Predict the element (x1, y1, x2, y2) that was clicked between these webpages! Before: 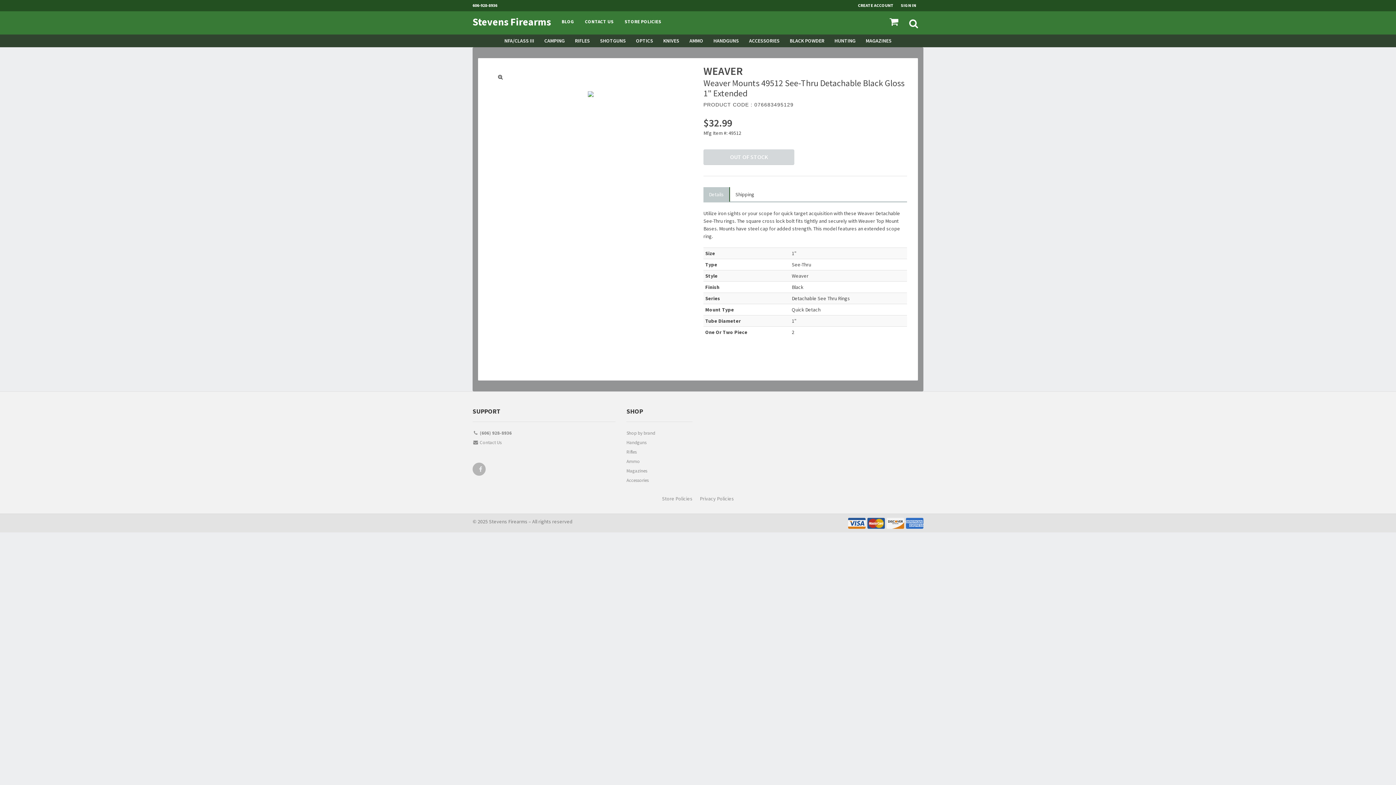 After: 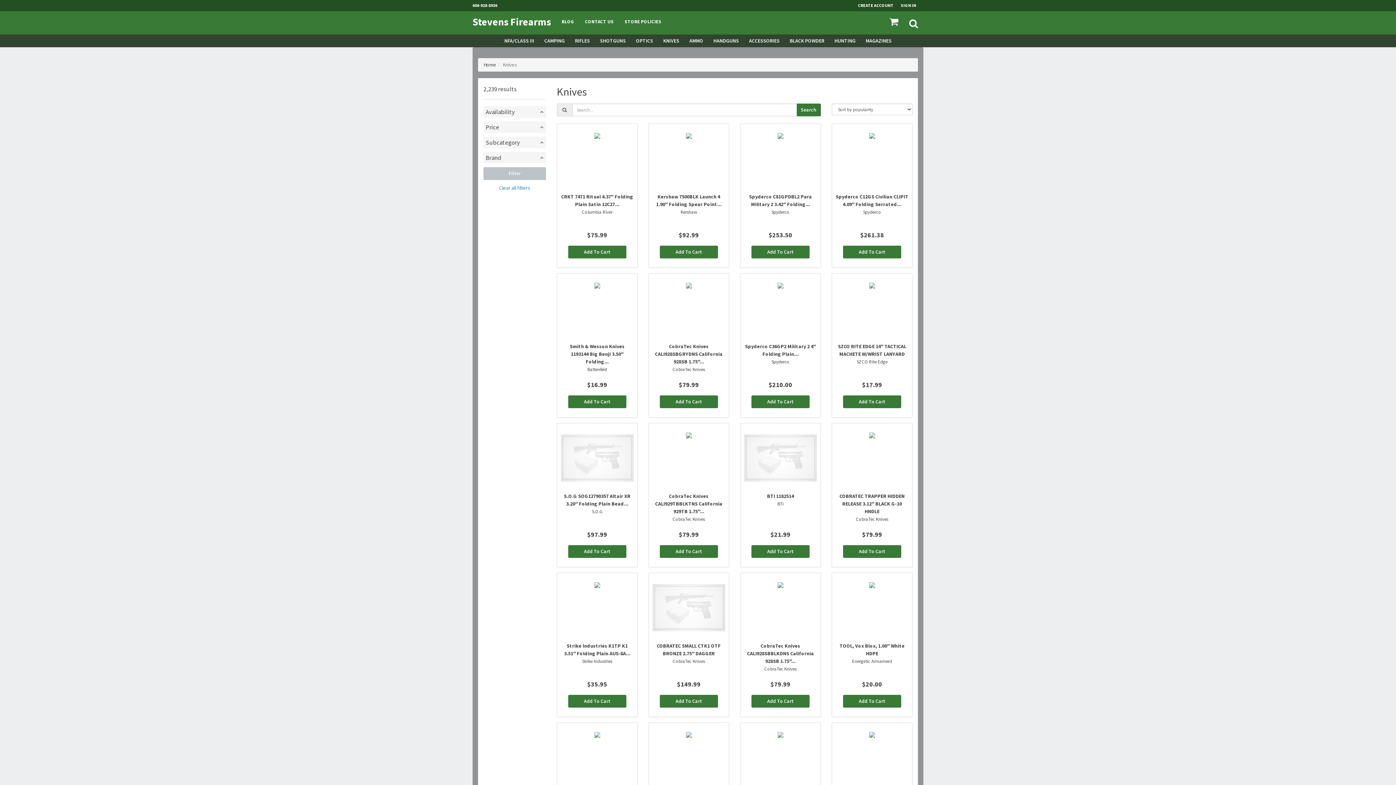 Action: label: KNIVES bbox: (658, 34, 684, 47)